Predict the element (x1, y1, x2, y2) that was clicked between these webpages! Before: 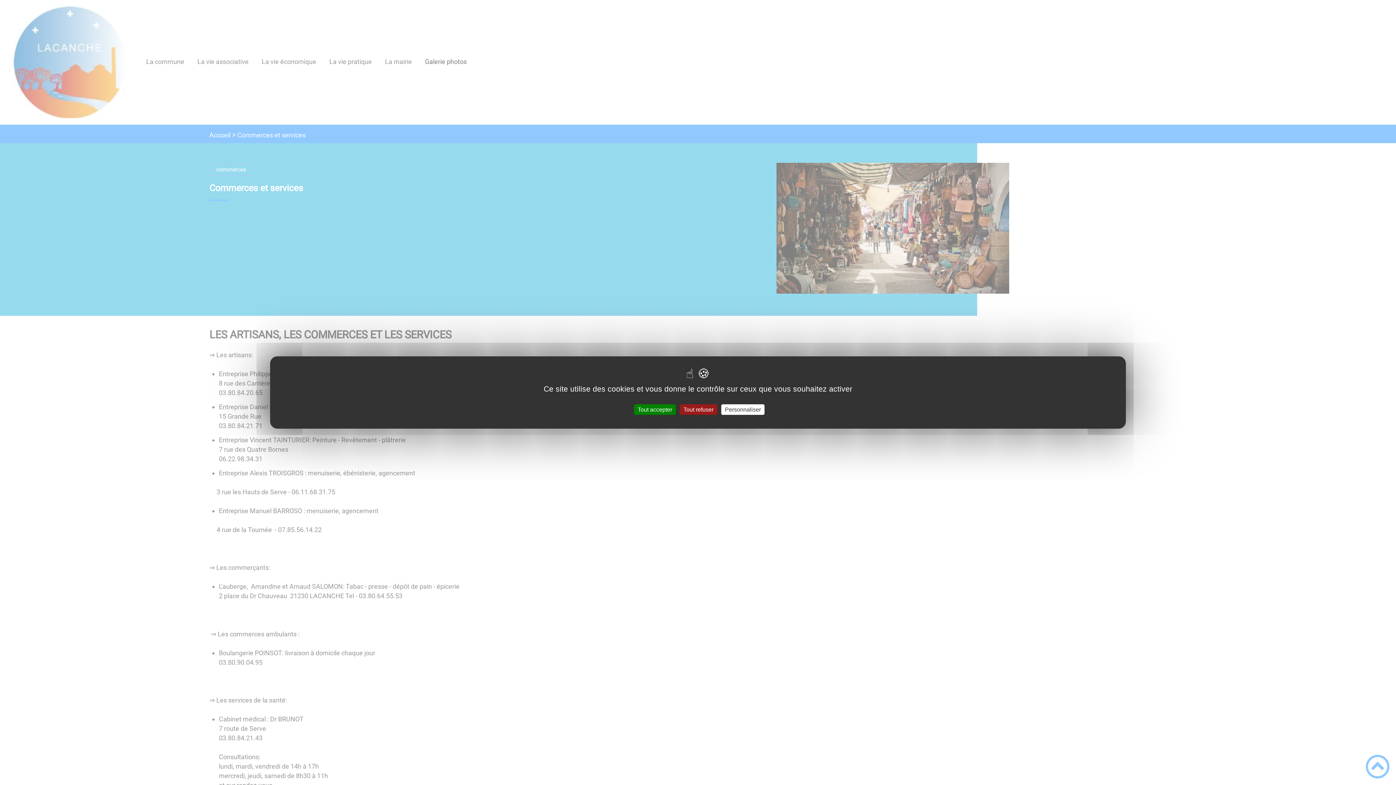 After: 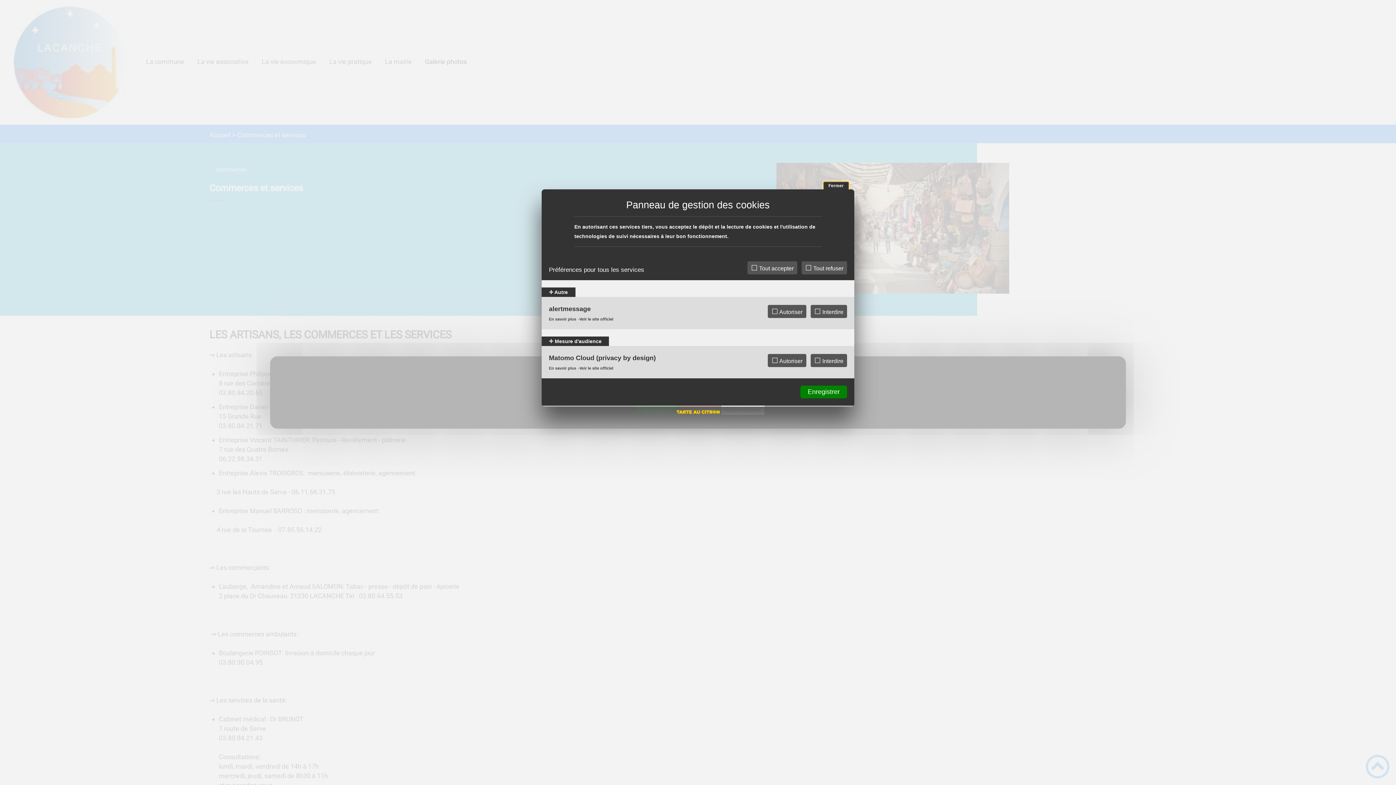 Action: bbox: (721, 404, 764, 415) label: Personnaliser (fenêtre modale)